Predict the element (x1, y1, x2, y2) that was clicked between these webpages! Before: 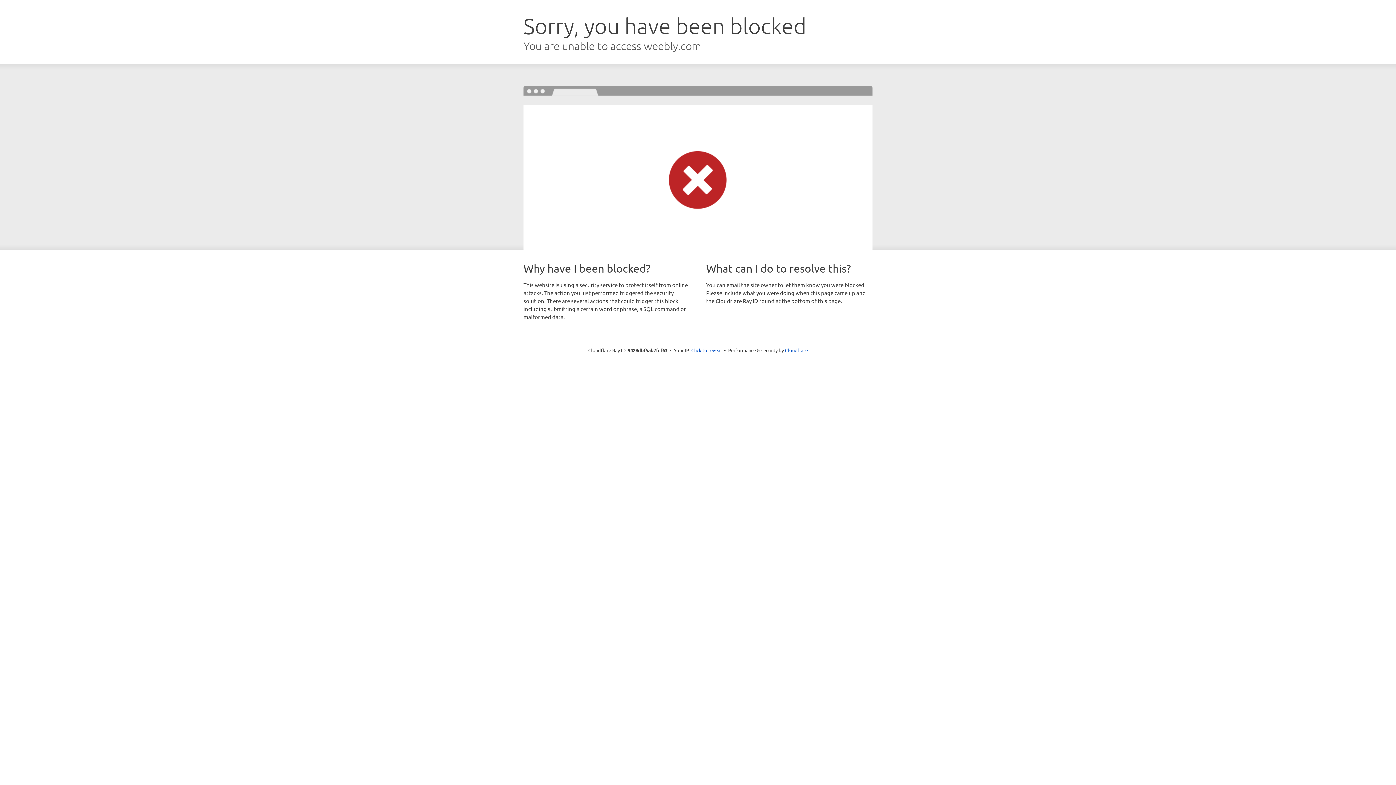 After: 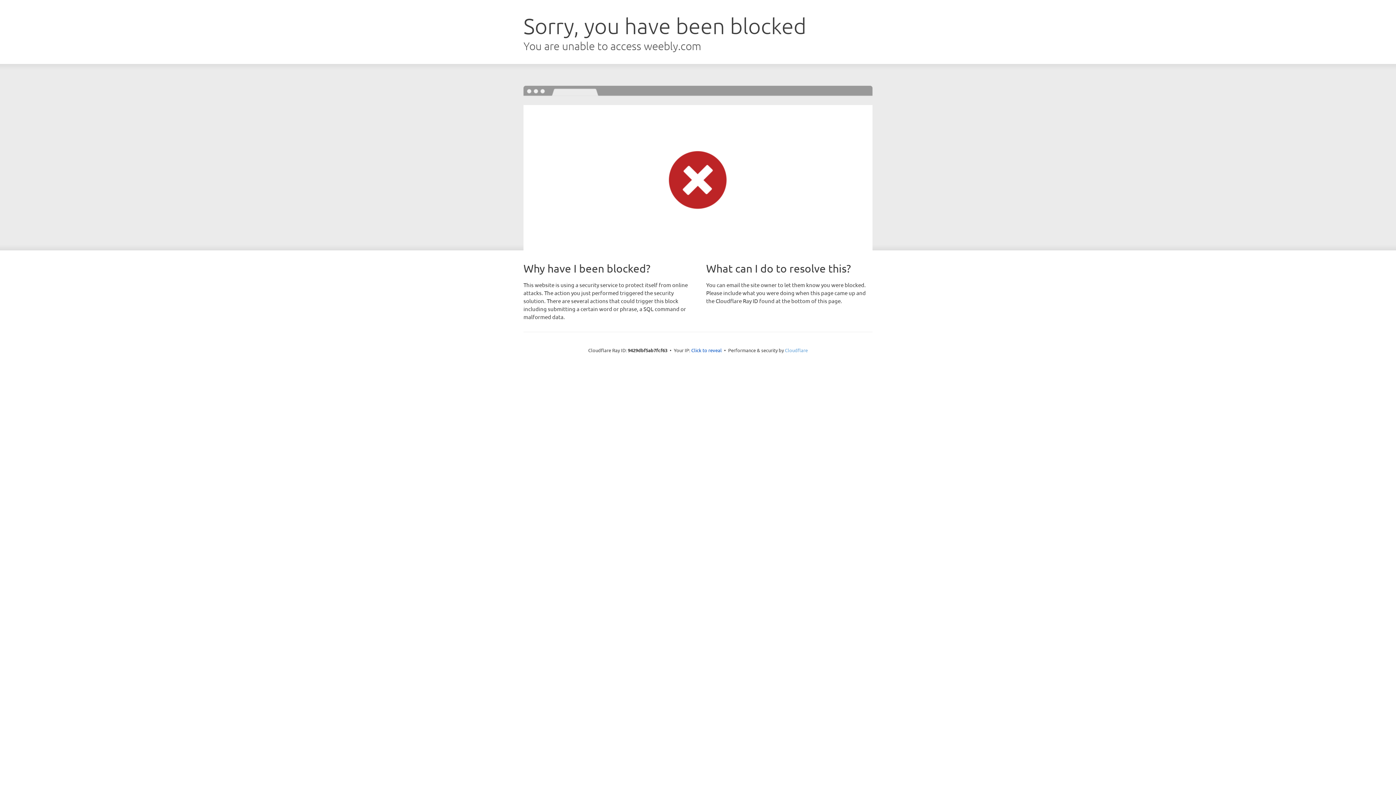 Action: label: Cloudflare bbox: (785, 347, 808, 353)